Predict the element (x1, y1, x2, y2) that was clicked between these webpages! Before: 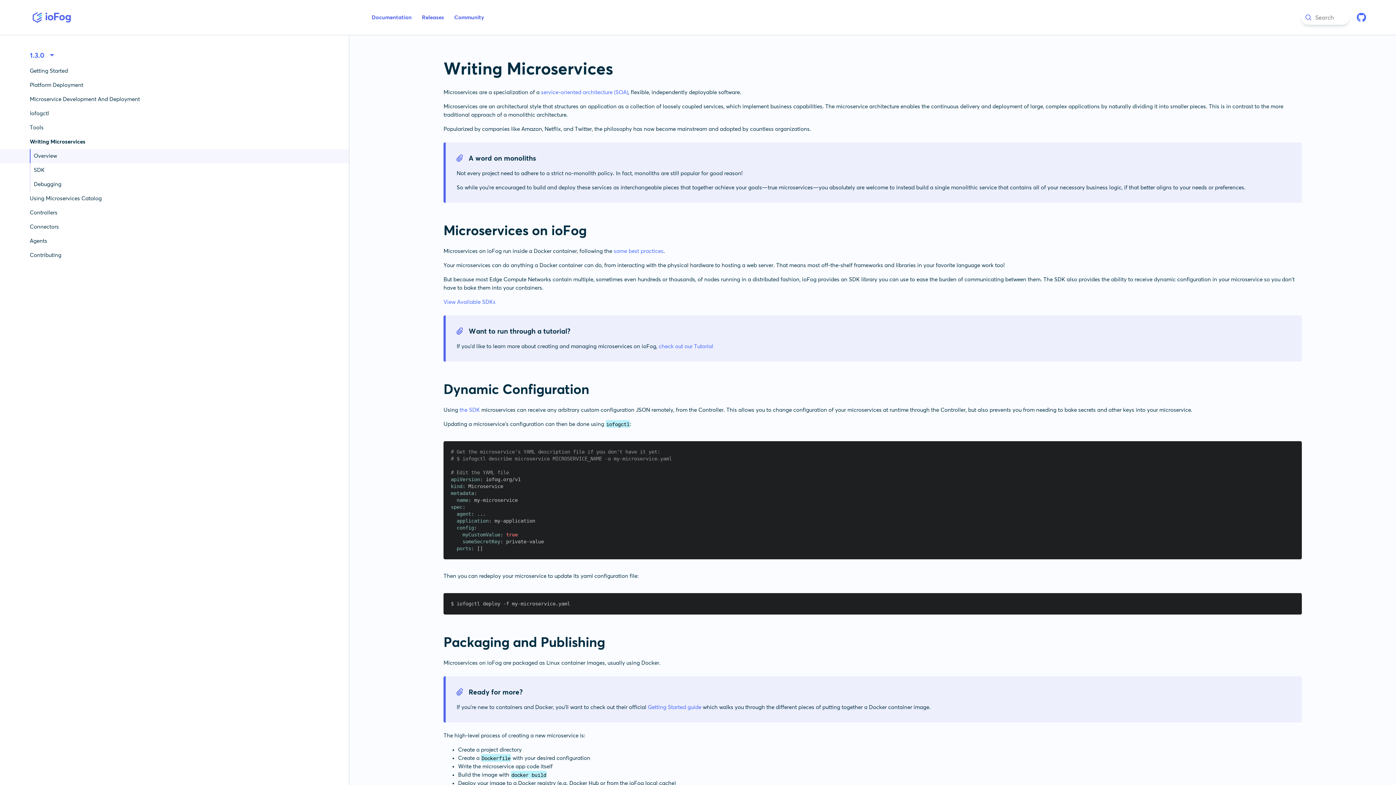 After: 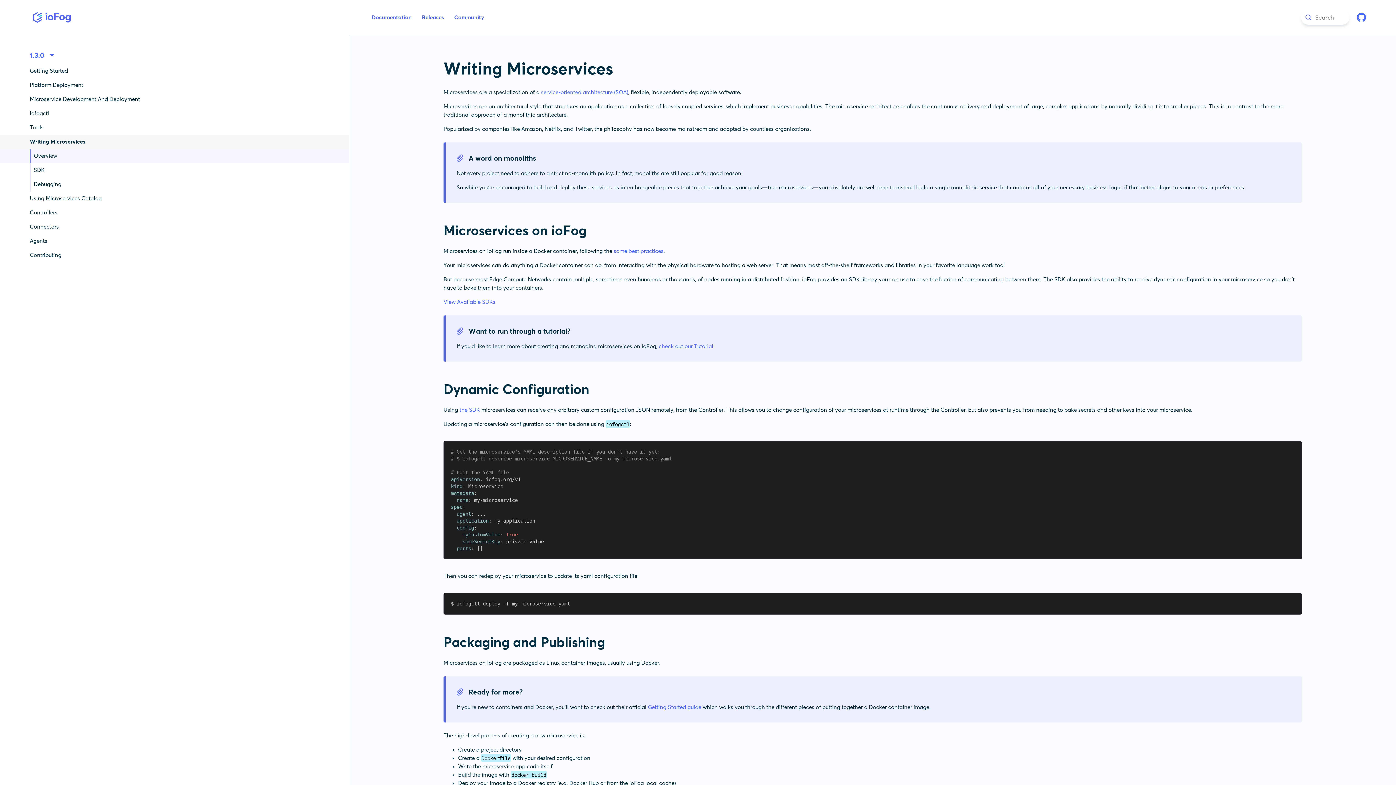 Action: label: Writing Microservices bbox: (0, 134, 349, 149)